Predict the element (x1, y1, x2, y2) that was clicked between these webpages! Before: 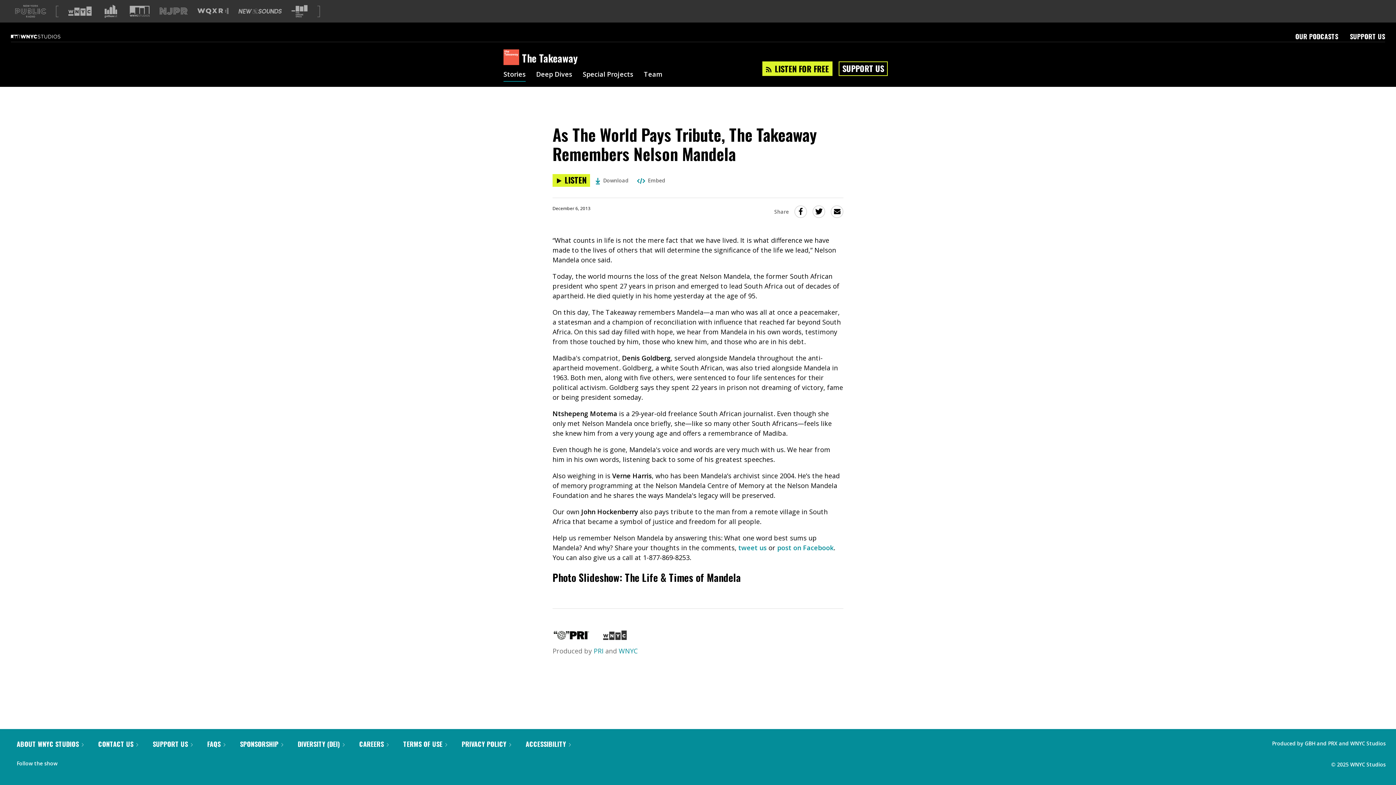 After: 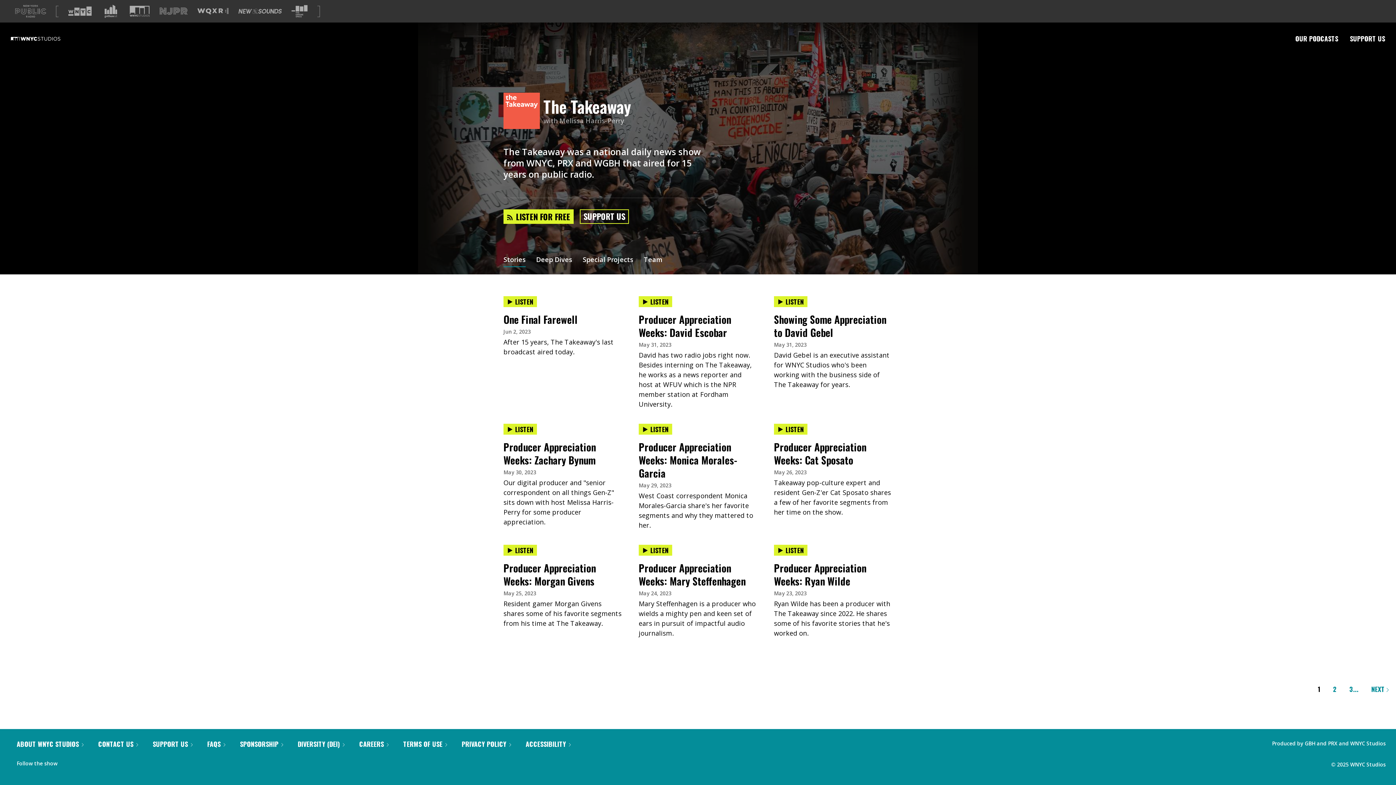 Action: bbox: (503, 49, 522, 66) label: The Takeaway homepage